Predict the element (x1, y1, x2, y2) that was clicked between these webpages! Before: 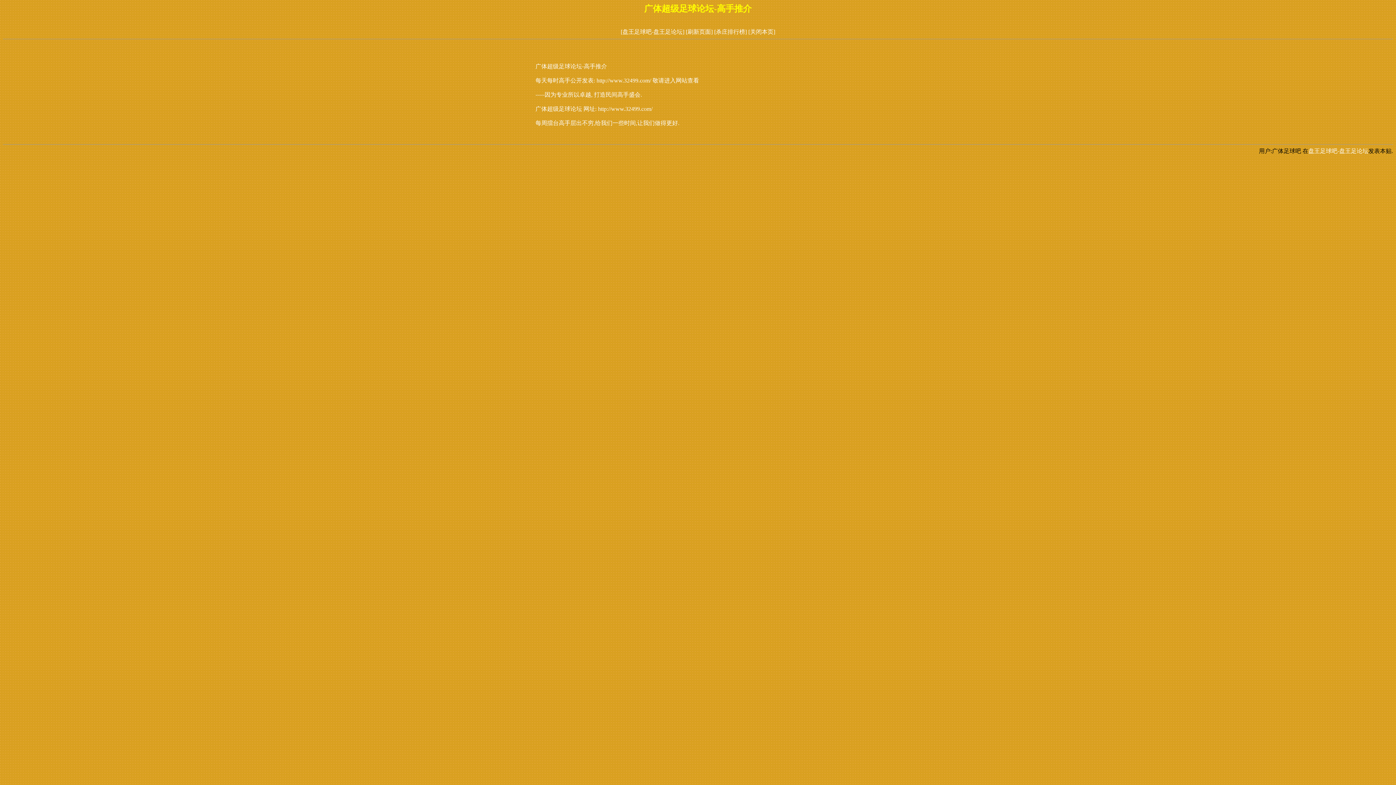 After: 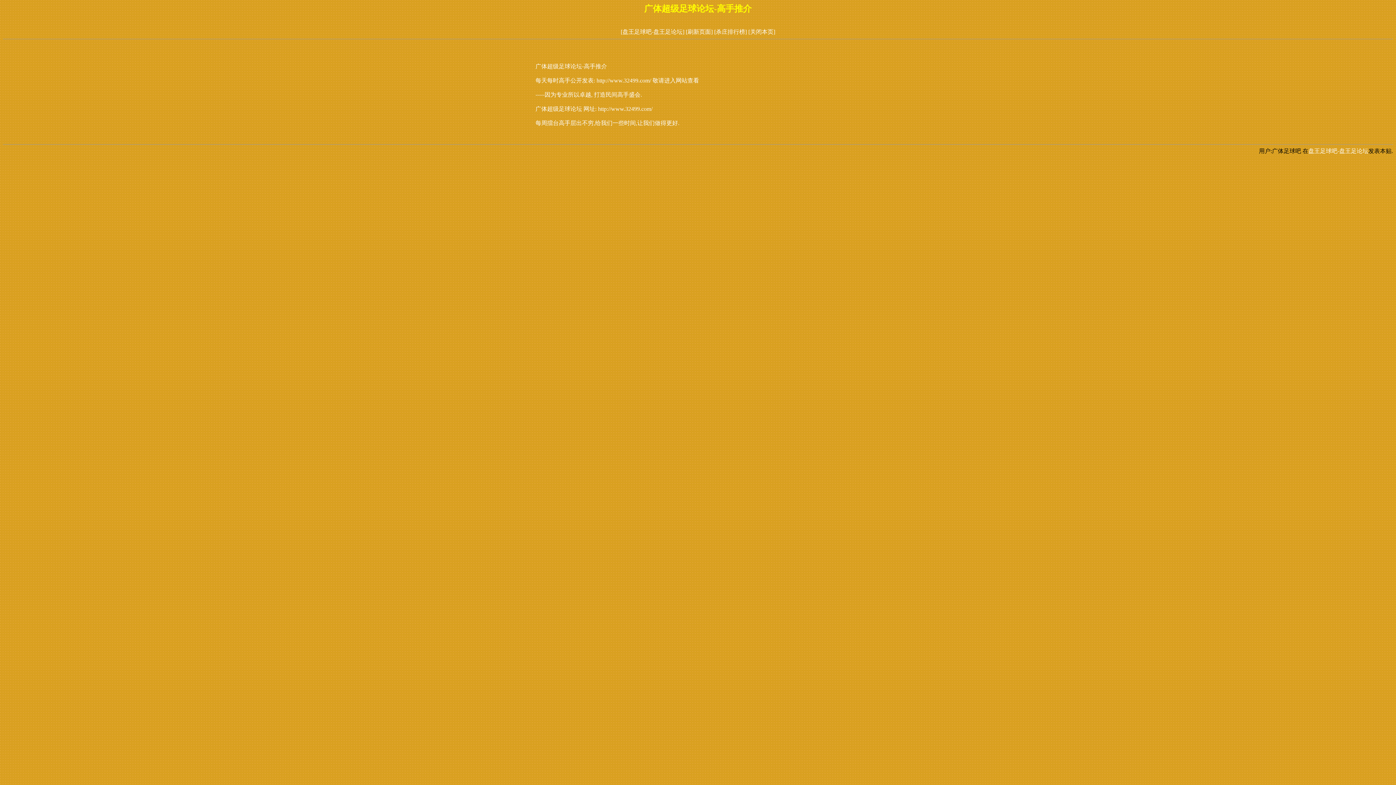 Action: label: [关闭本页] bbox: (748, 28, 775, 34)